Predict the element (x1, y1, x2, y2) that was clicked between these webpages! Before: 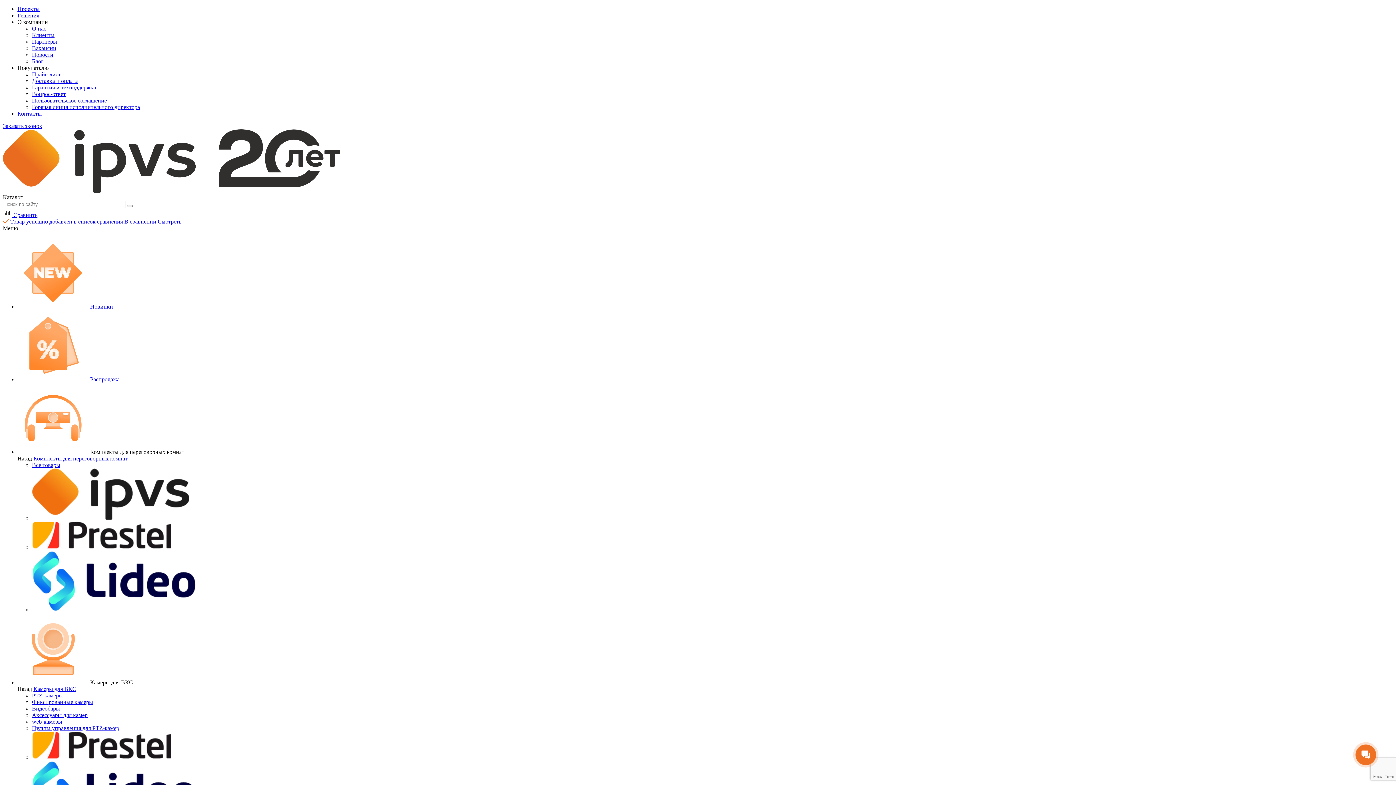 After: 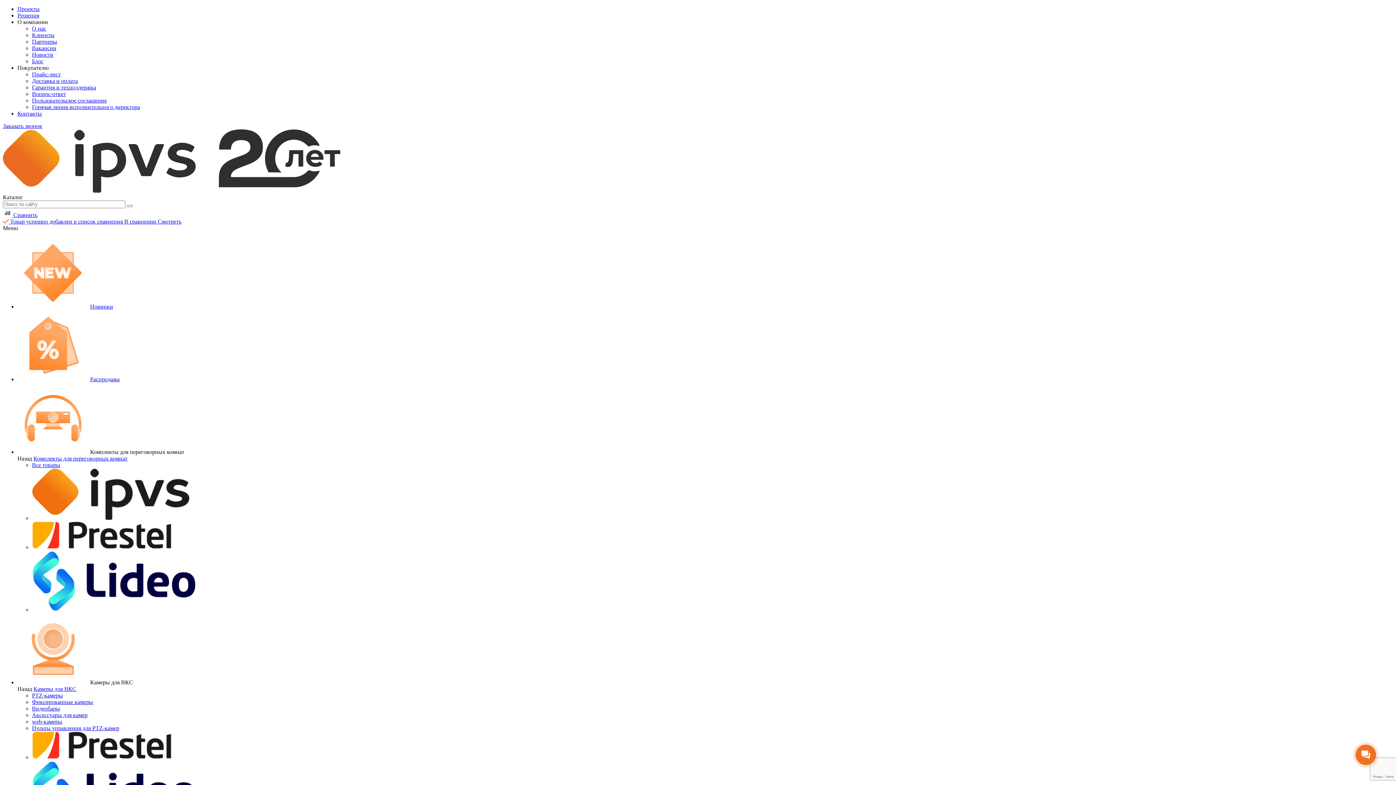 Action: label: Новинки bbox: (90, 303, 113, 309)